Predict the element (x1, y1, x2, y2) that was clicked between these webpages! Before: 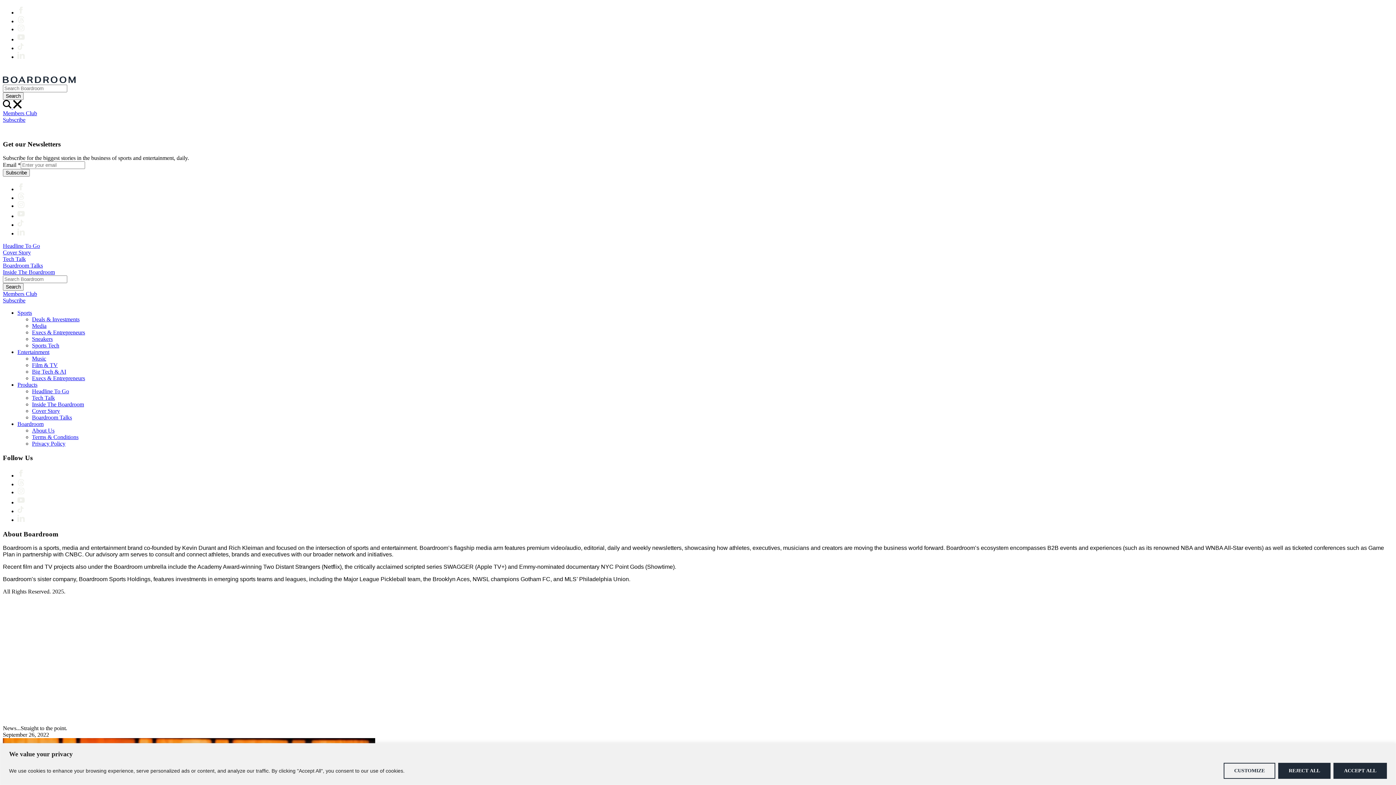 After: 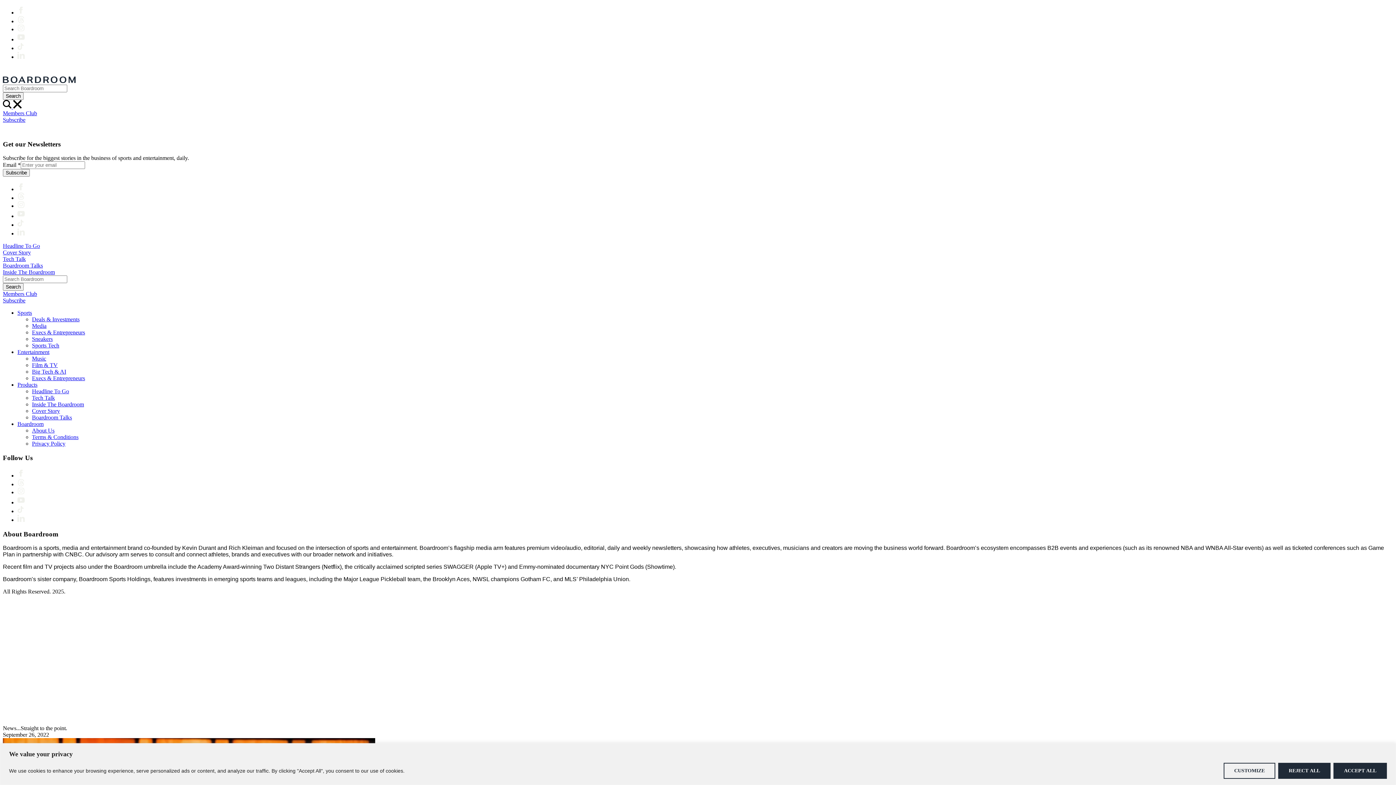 Action: bbox: (17, 481, 24, 487)